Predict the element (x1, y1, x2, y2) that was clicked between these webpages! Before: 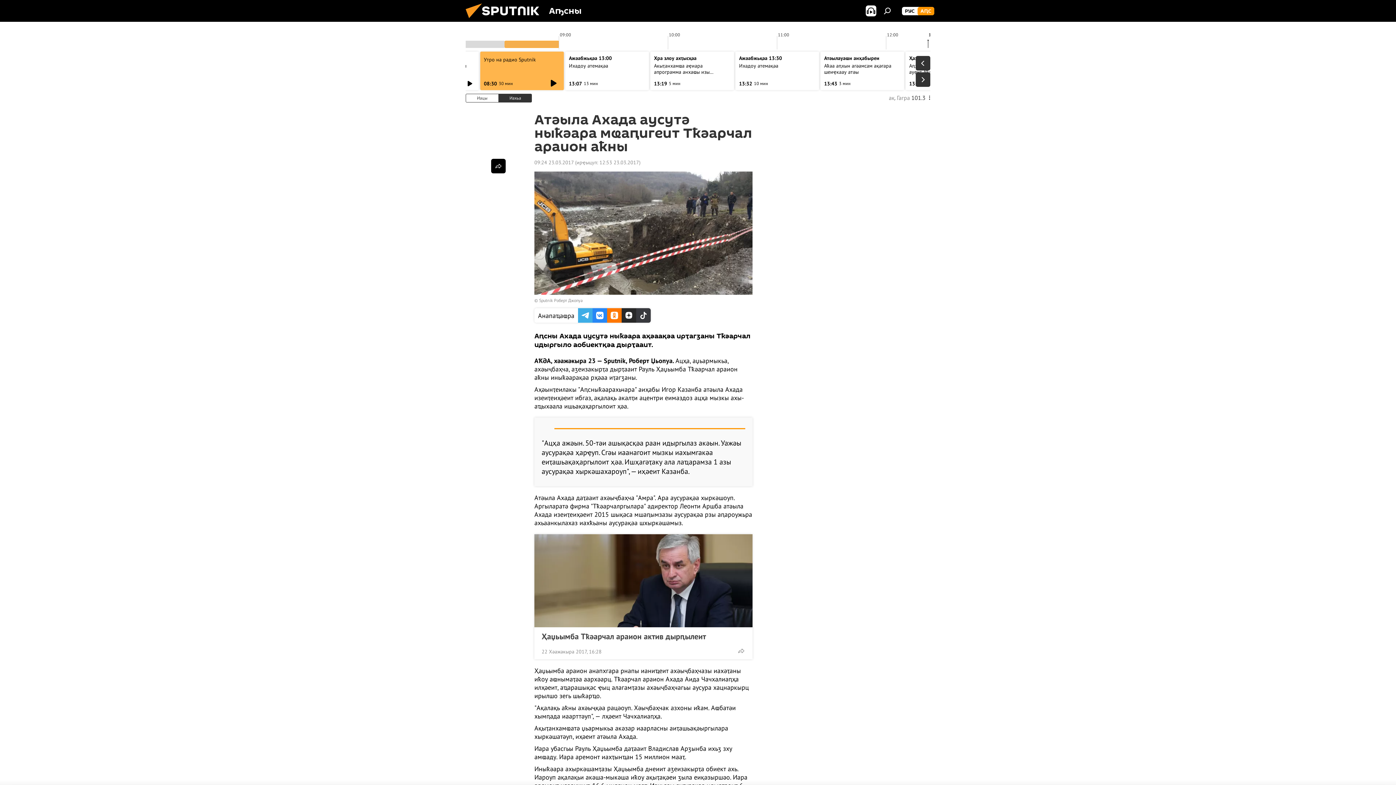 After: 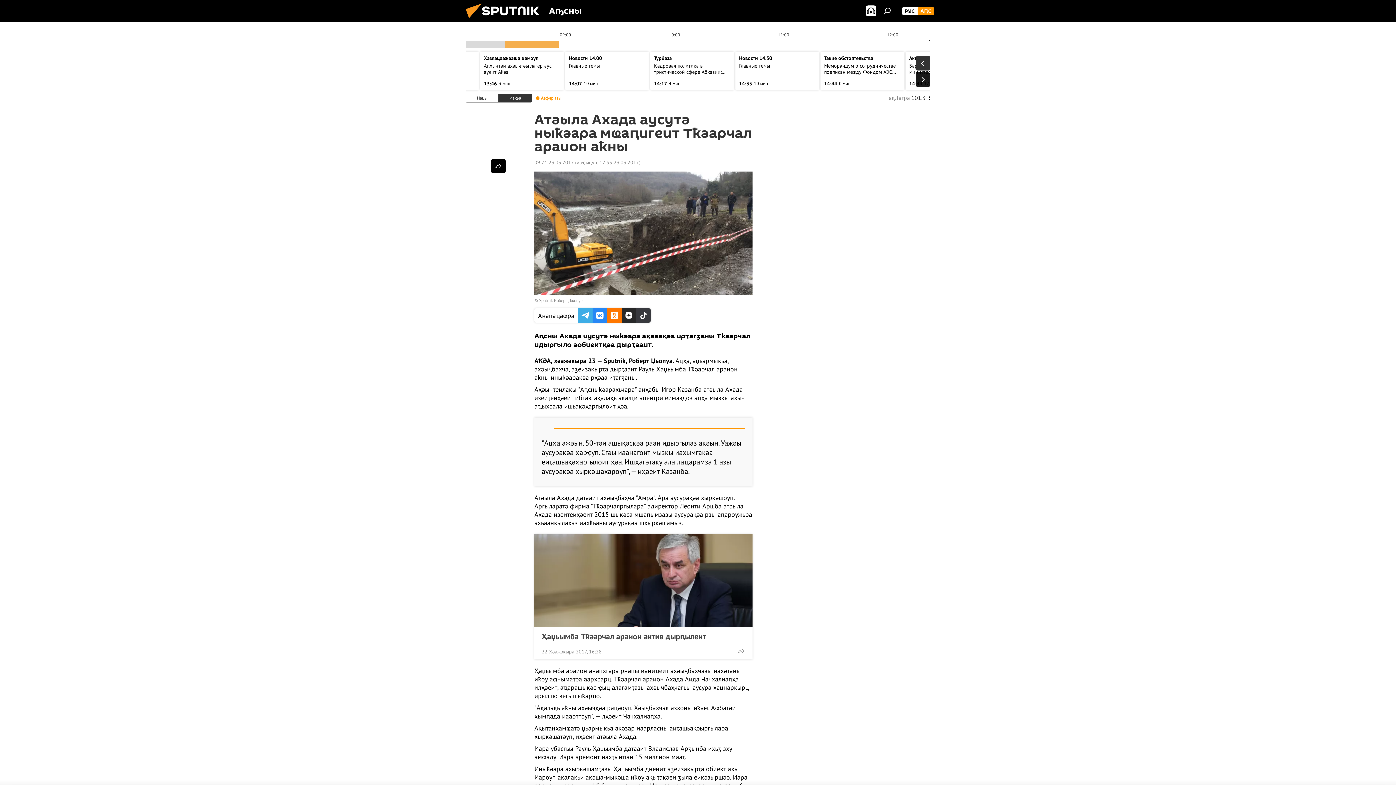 Action: bbox: (916, 72, 930, 86)